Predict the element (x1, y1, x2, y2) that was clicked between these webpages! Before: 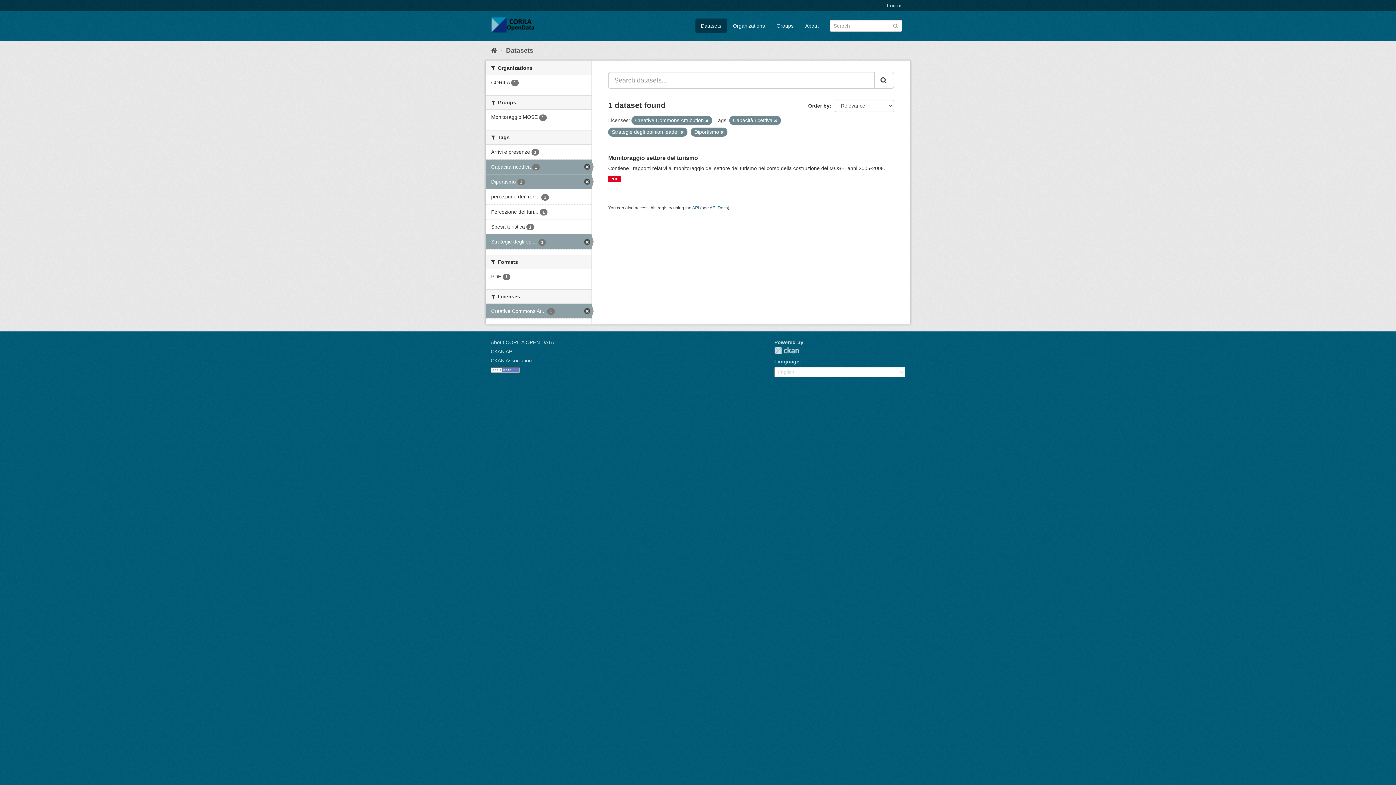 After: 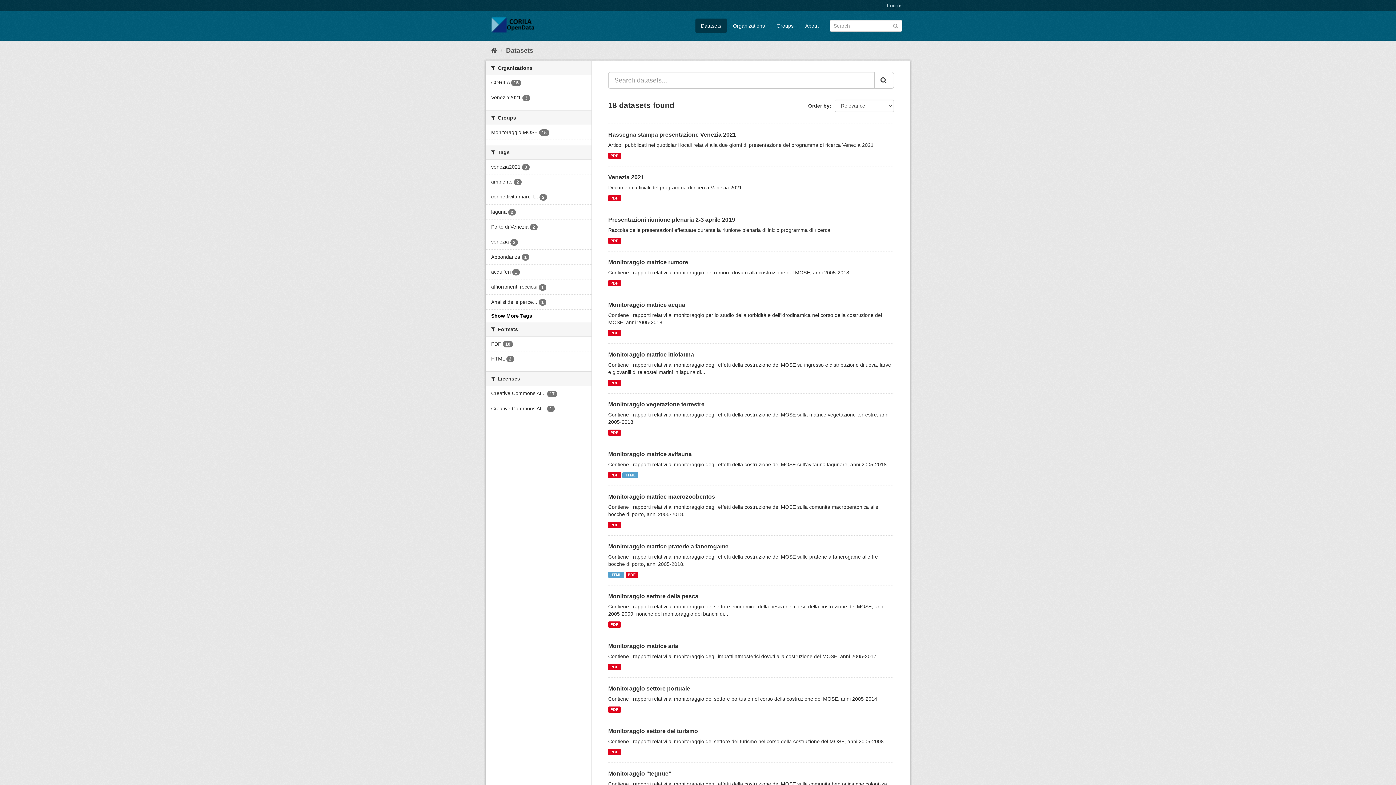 Action: bbox: (695, 18, 726, 33) label: Datasets